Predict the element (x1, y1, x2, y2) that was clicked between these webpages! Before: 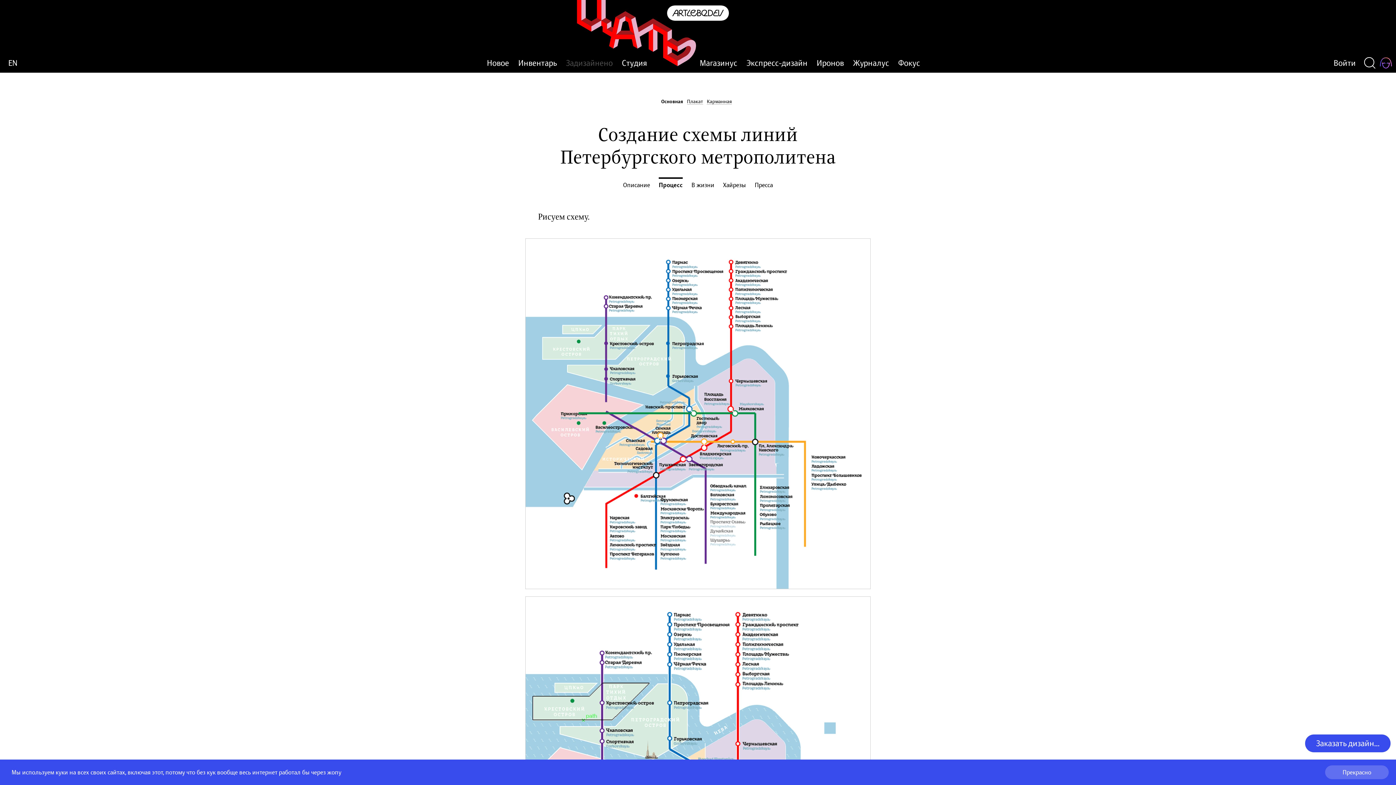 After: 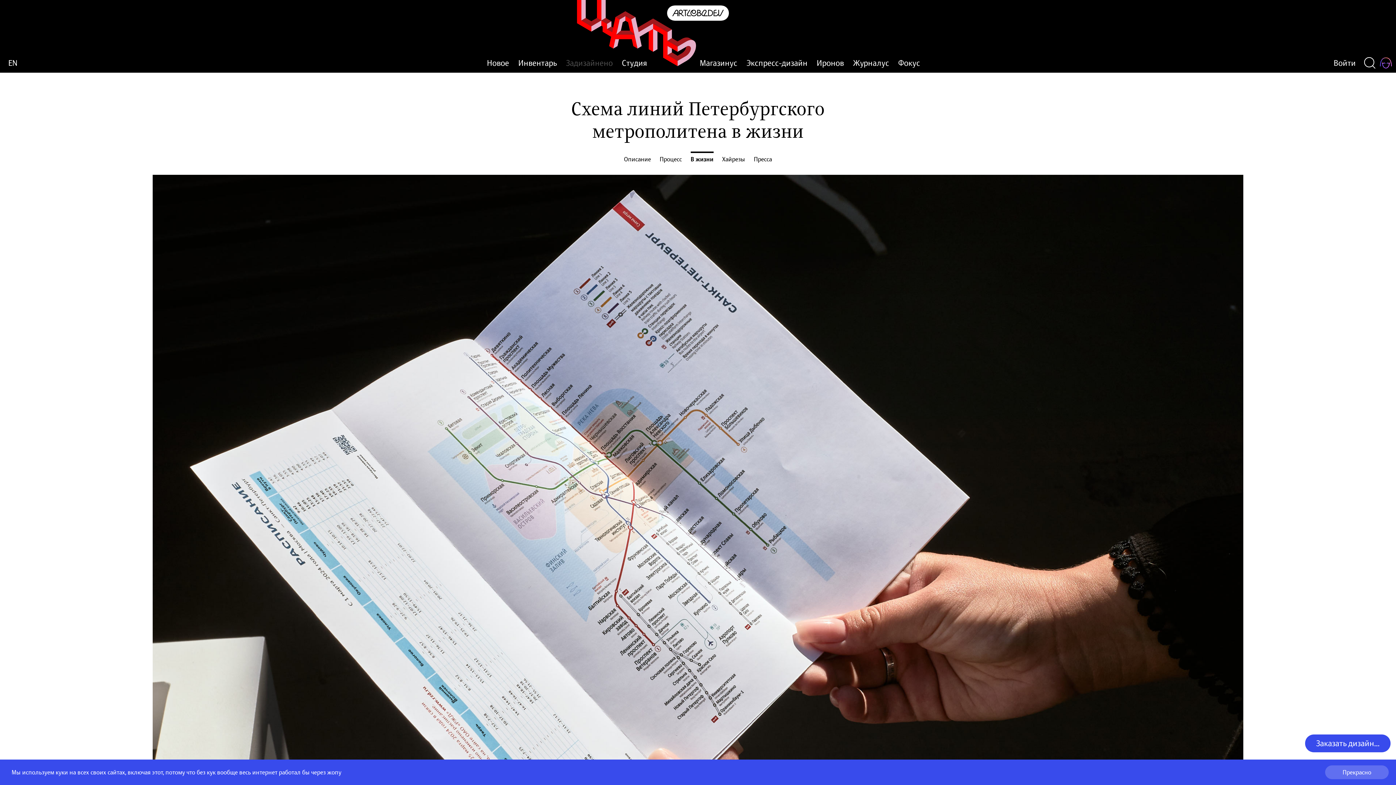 Action: label: В жизни bbox: (691, 178, 714, 191)